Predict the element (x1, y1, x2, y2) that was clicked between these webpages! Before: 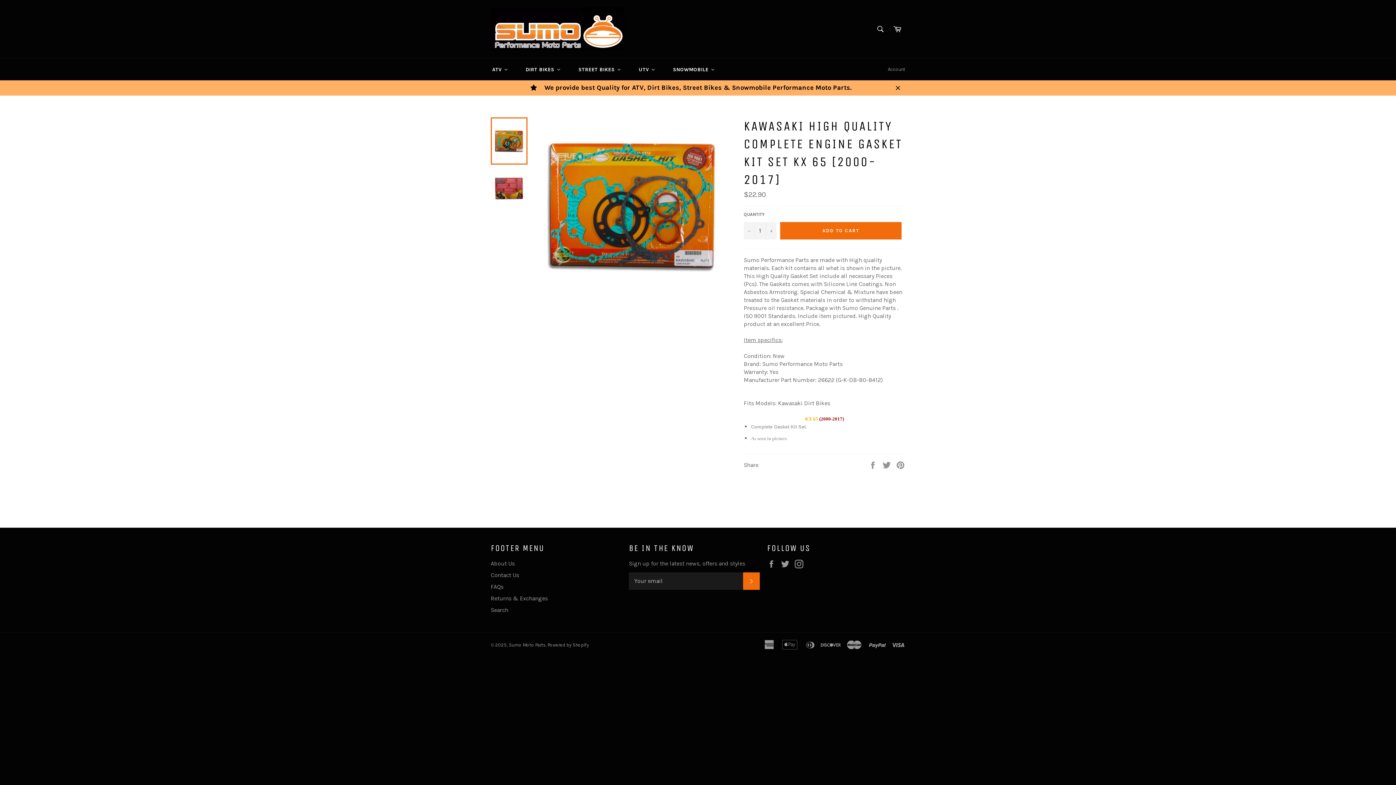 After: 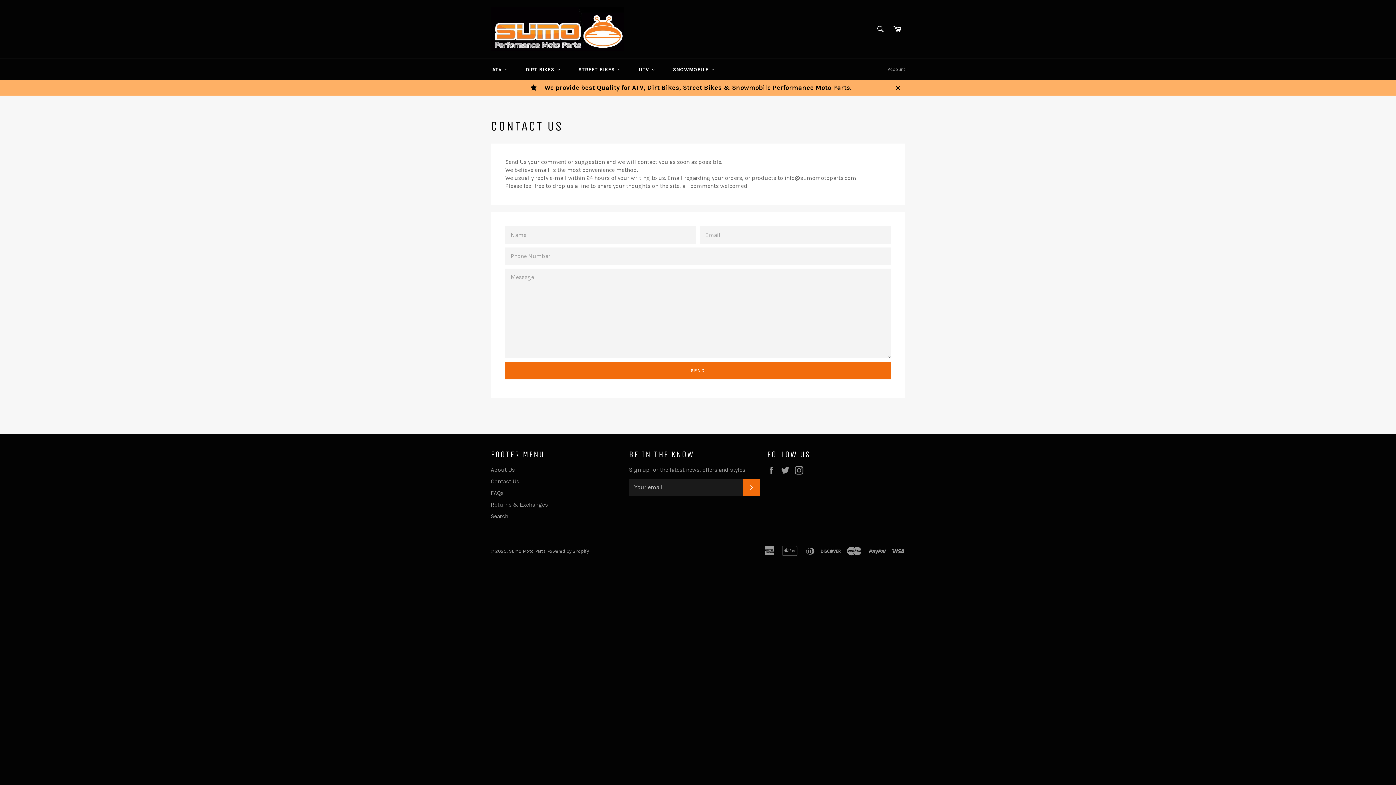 Action: bbox: (490, 571, 519, 578) label: Contact Us